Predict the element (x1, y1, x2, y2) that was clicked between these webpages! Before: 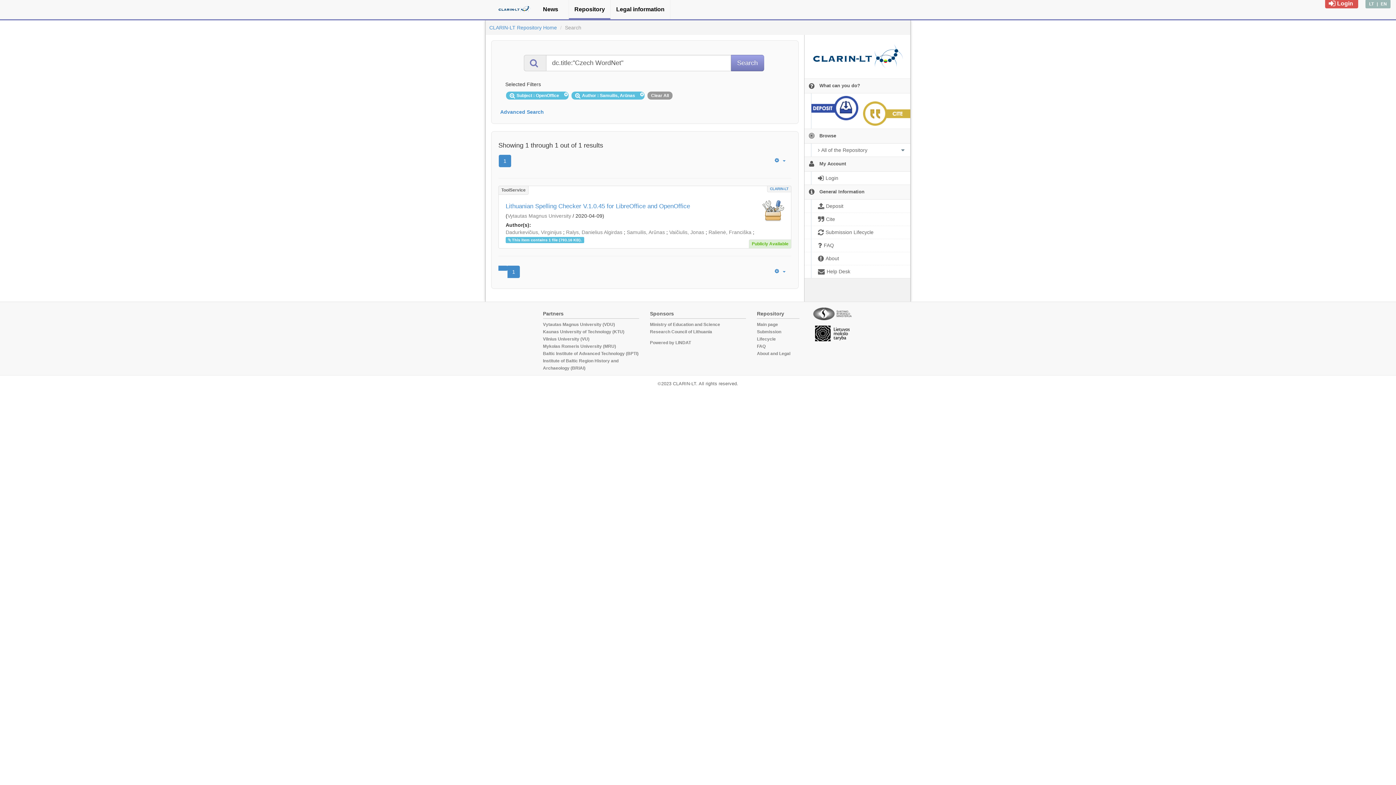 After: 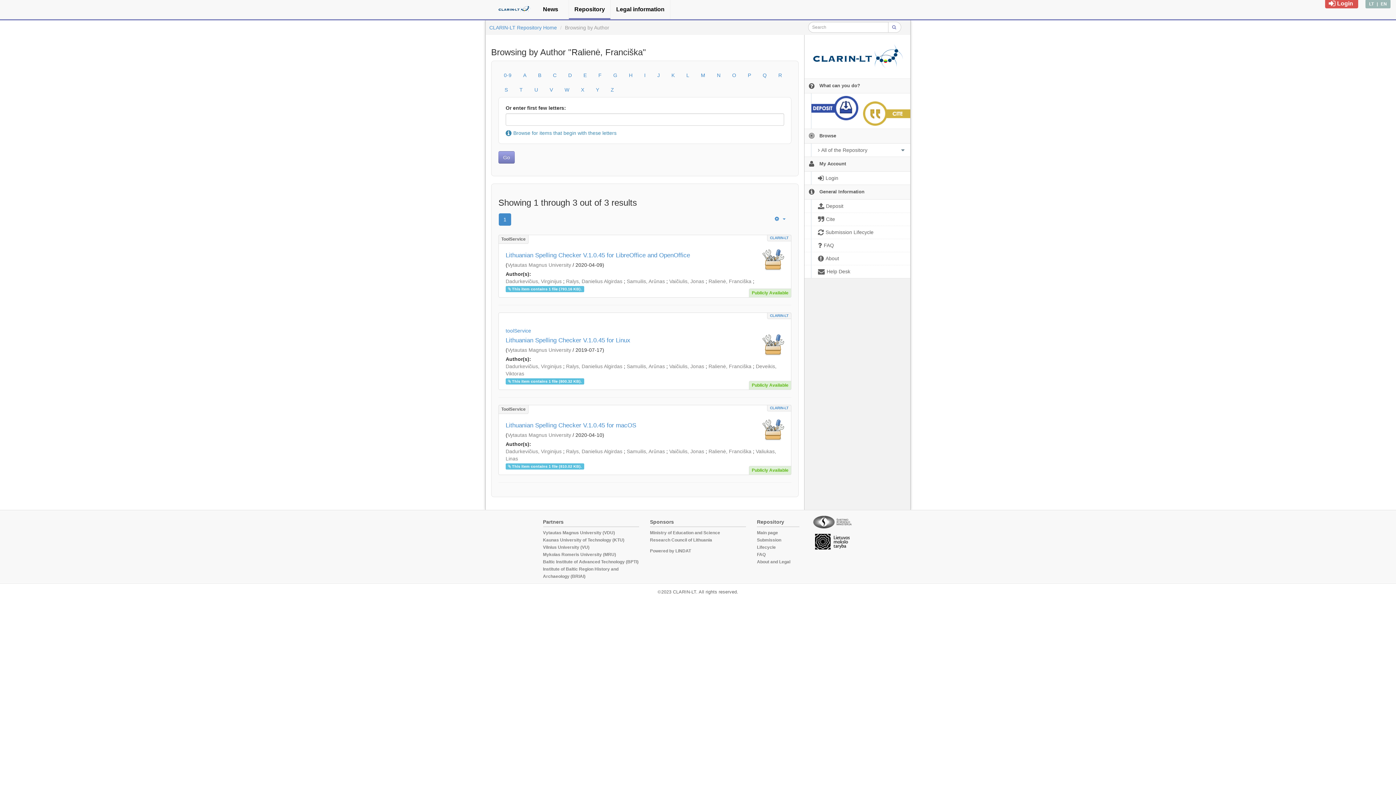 Action: bbox: (708, 229, 751, 235) label: Ralienė, Franciška